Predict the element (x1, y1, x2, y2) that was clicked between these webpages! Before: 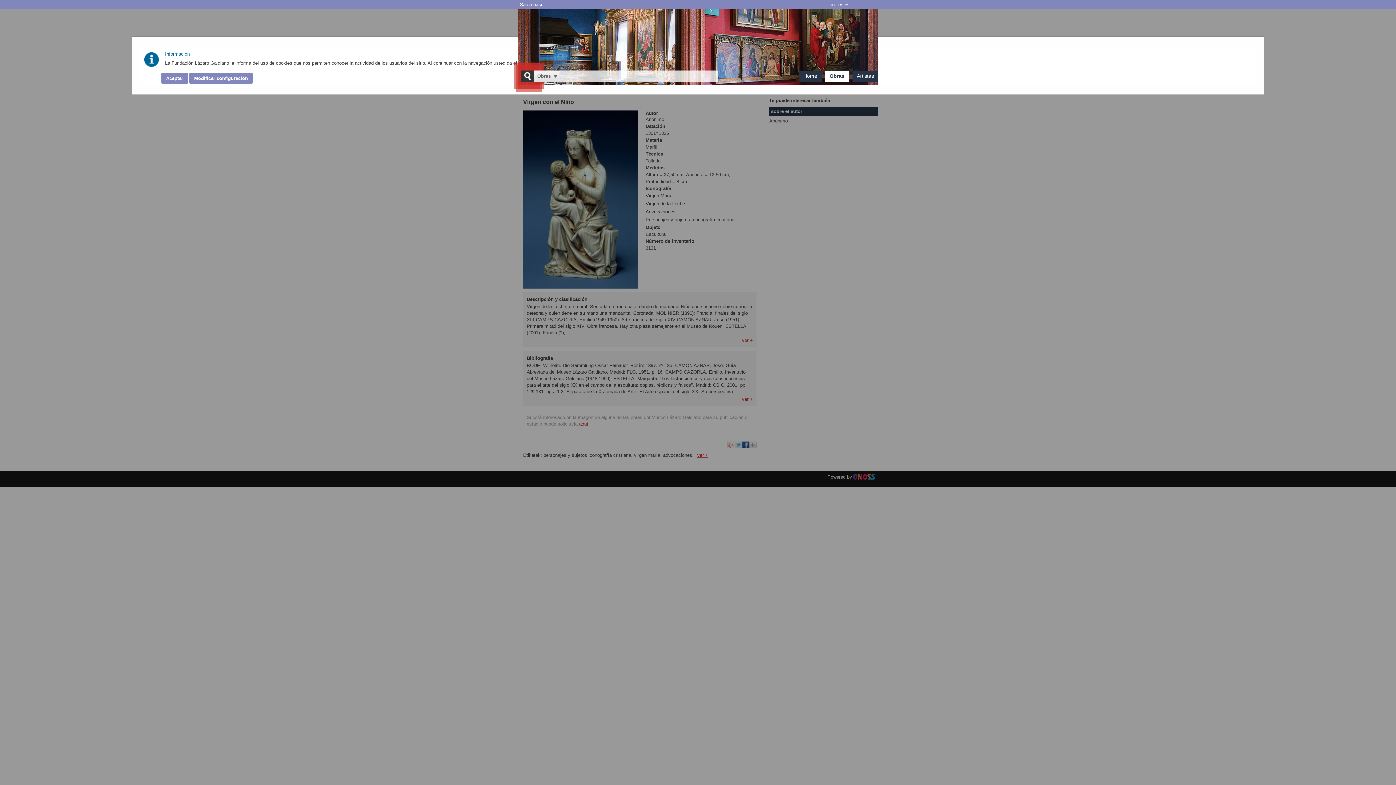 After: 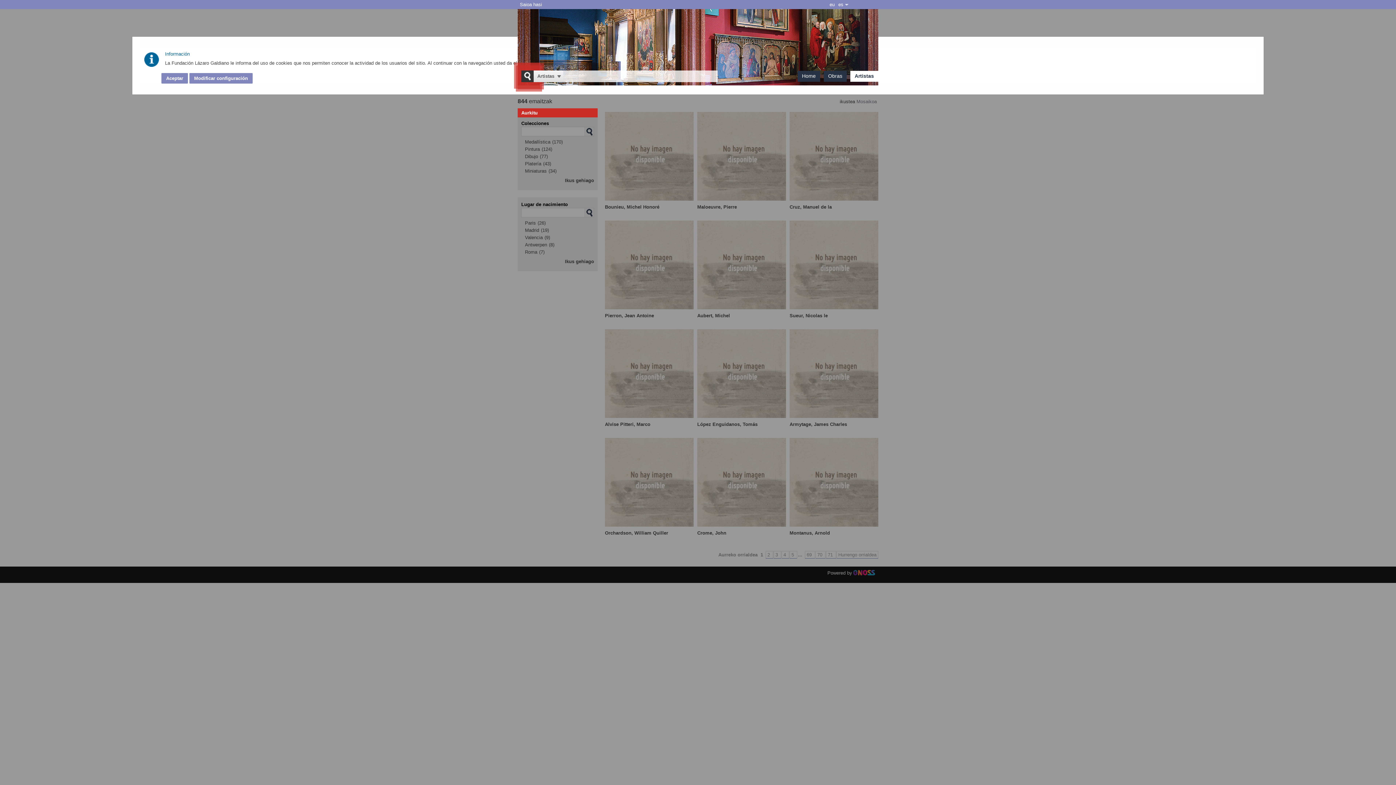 Action: label: Artistas bbox: (857, 73, 874, 78)